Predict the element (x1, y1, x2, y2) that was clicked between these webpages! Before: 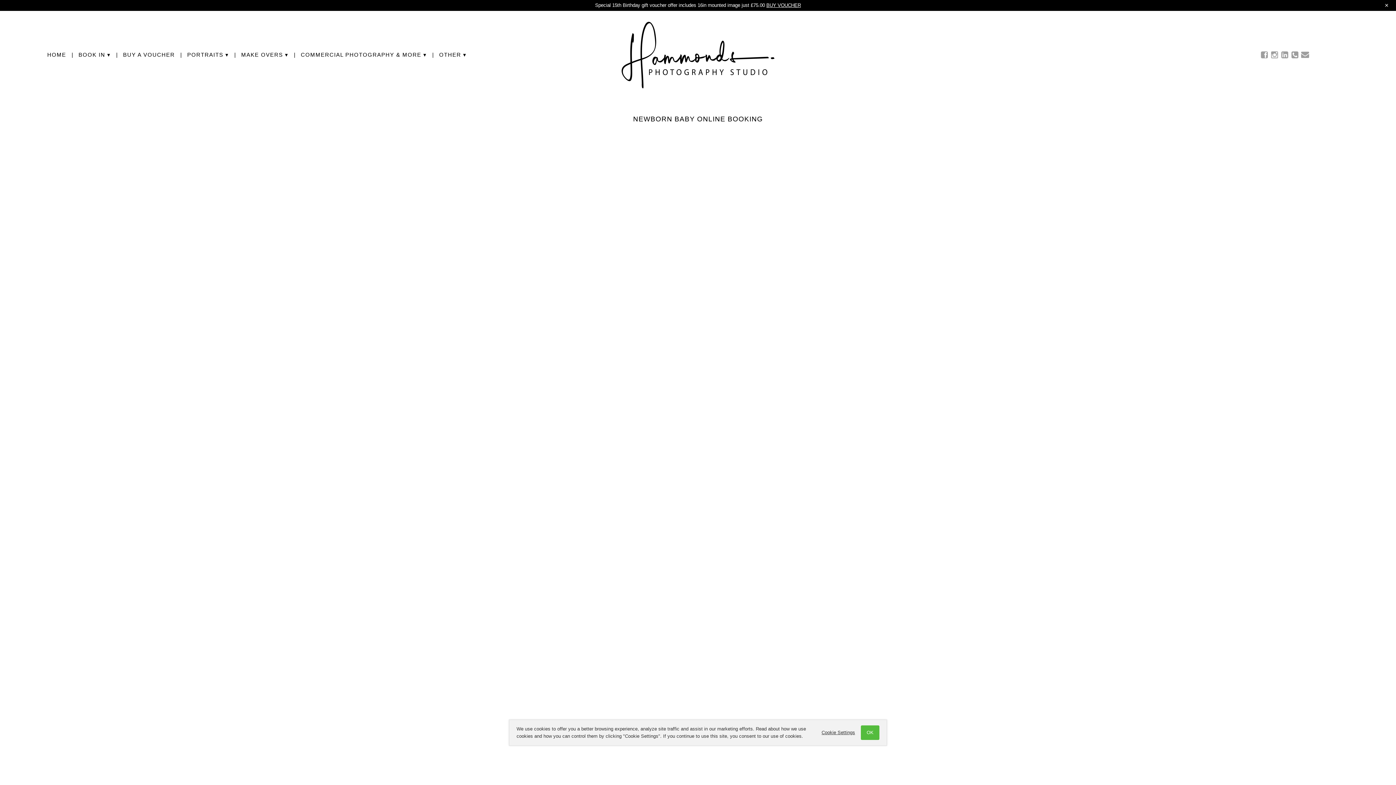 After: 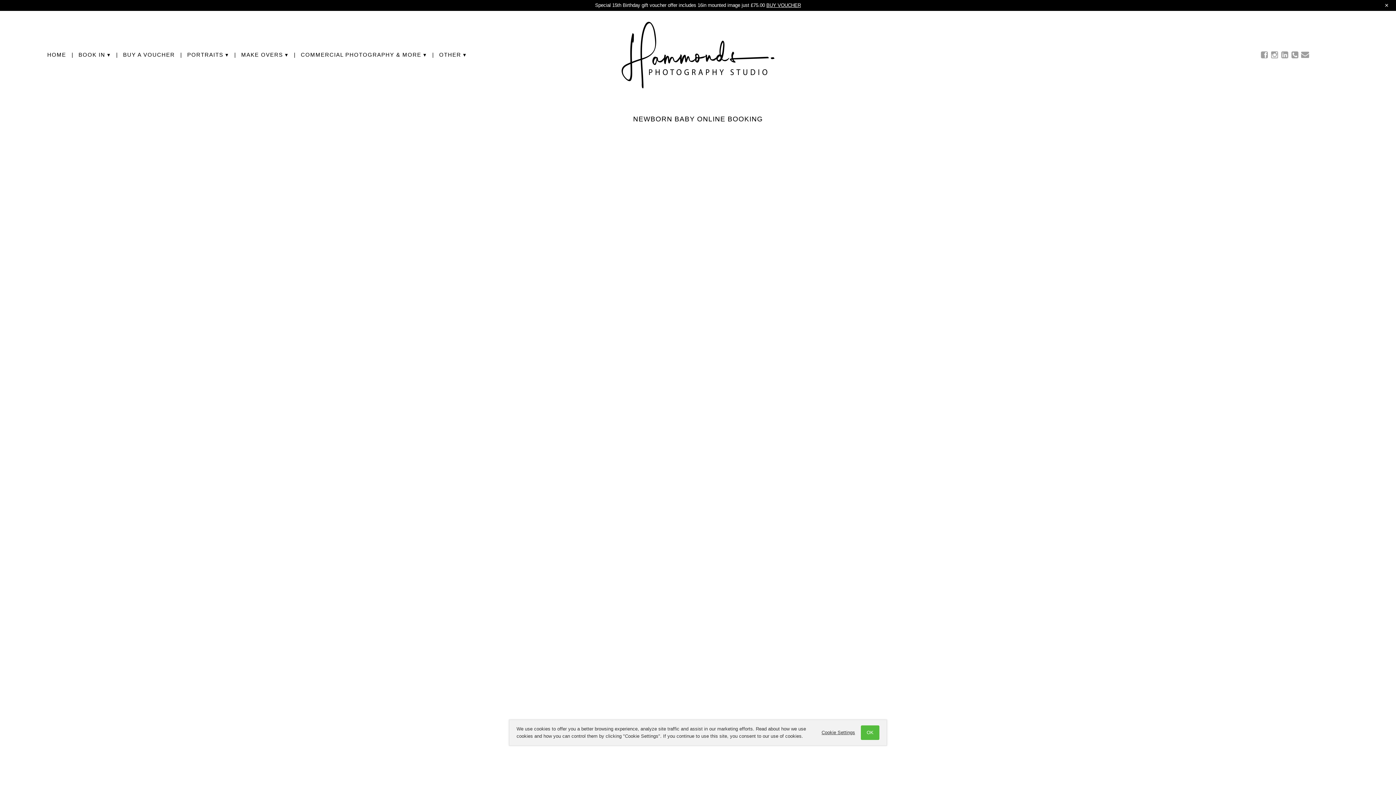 Action: bbox: (1259, 52, 1269, 57)